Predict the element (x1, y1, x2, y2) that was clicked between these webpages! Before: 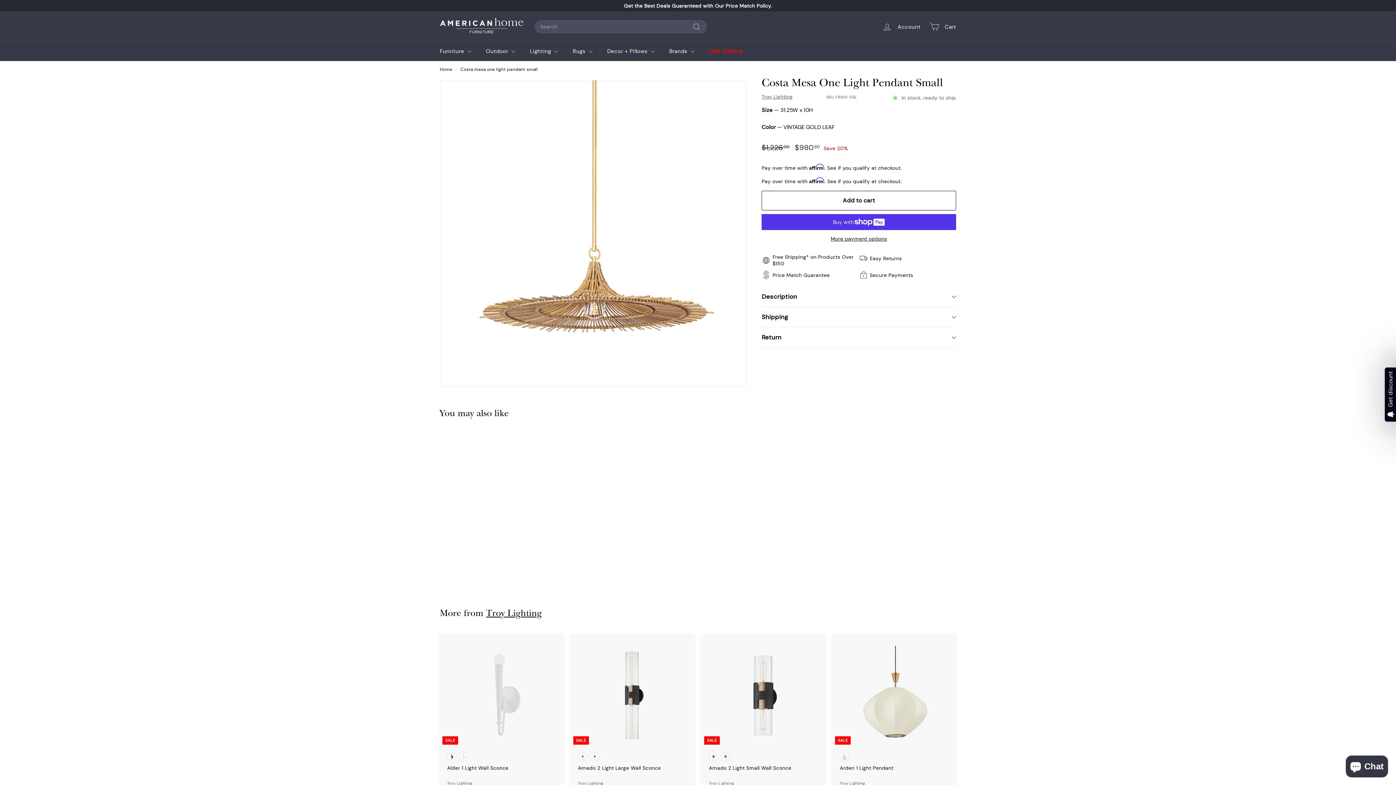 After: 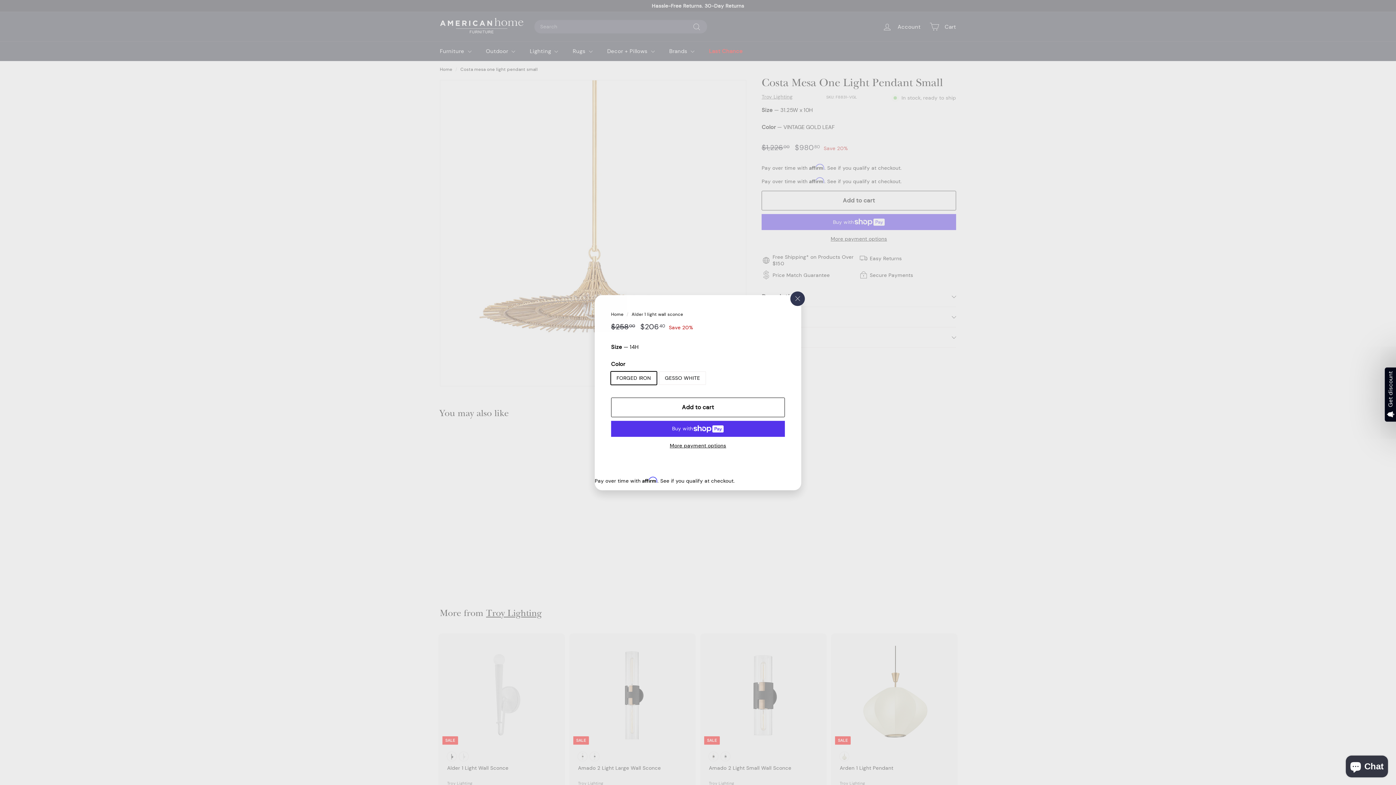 Action: bbox: (553, 647, 567, 660) label: Add to cart